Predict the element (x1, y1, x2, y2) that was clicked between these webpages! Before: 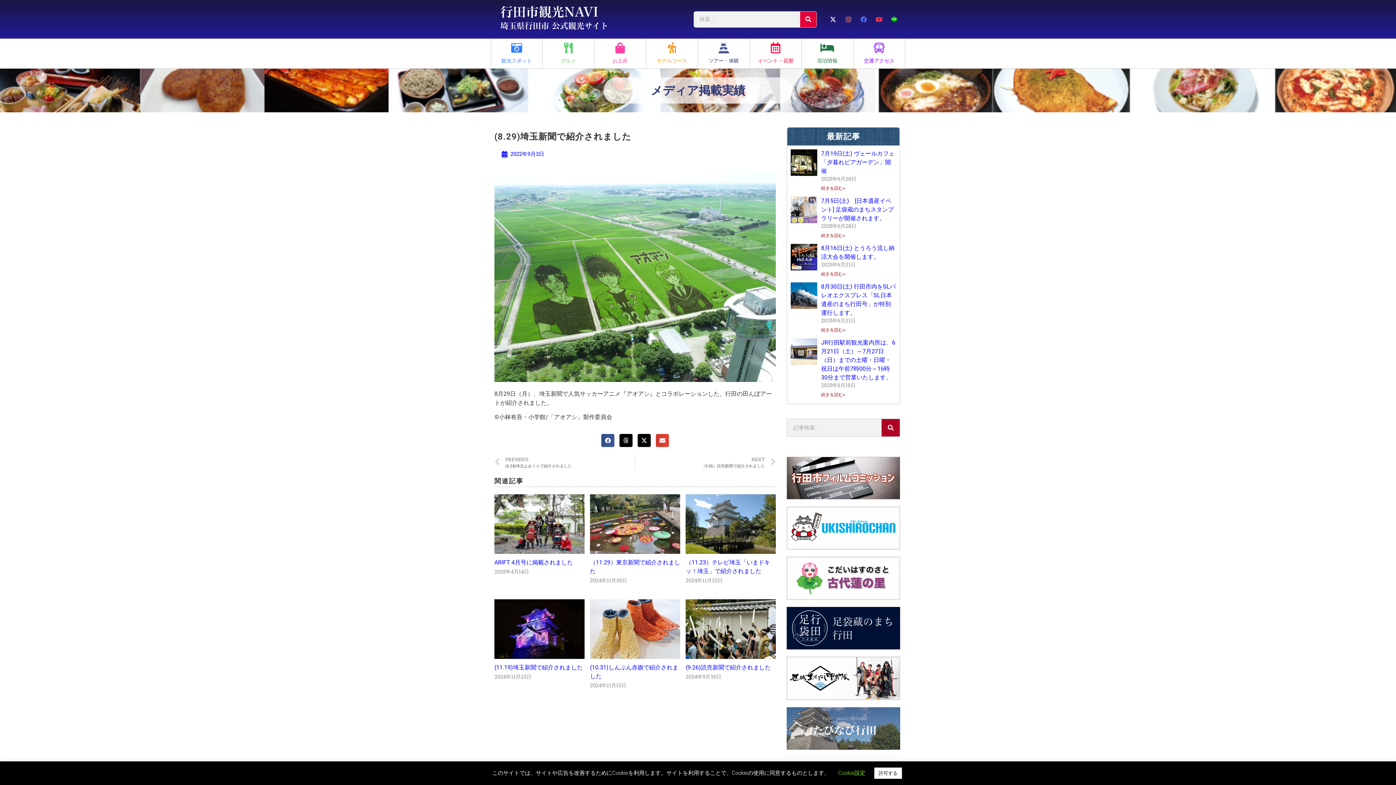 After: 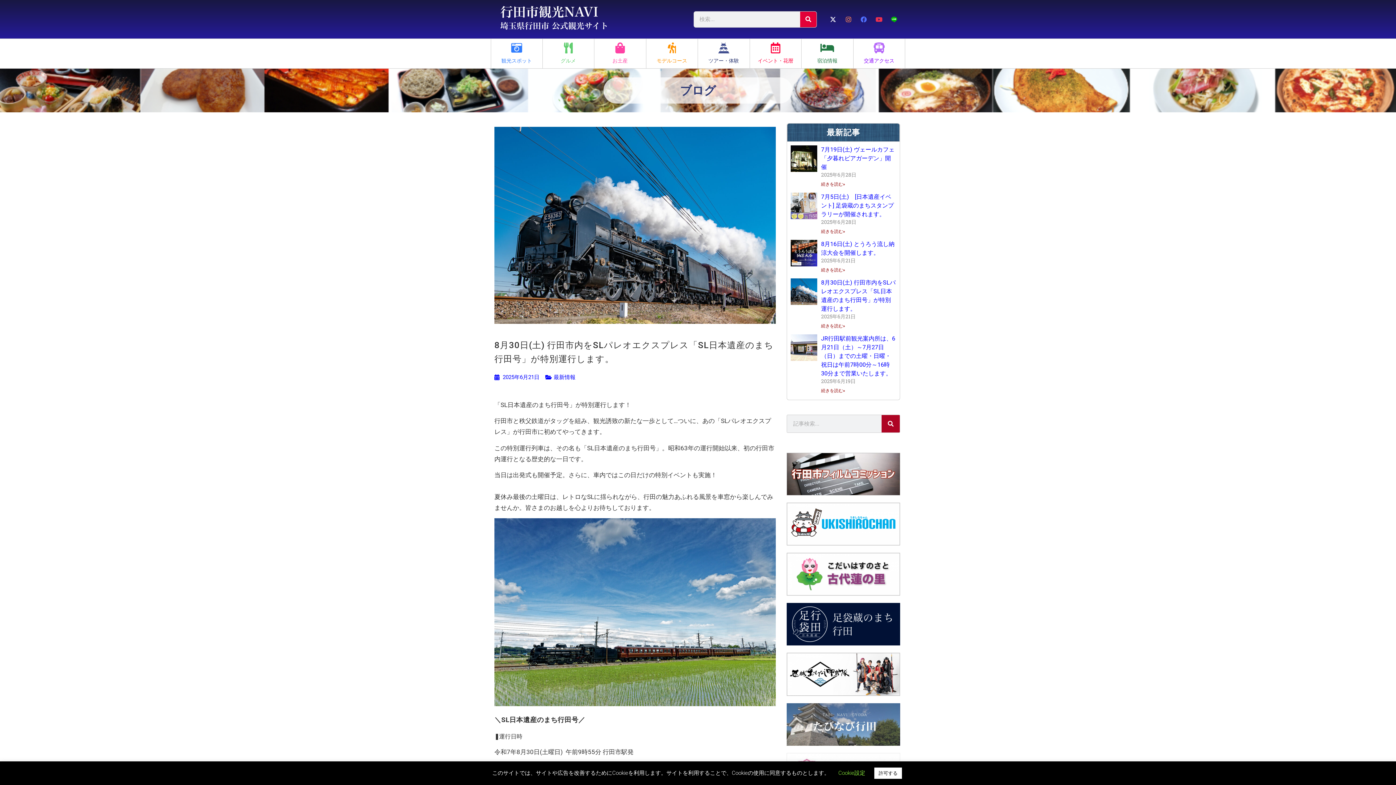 Action: bbox: (790, 282, 817, 334)